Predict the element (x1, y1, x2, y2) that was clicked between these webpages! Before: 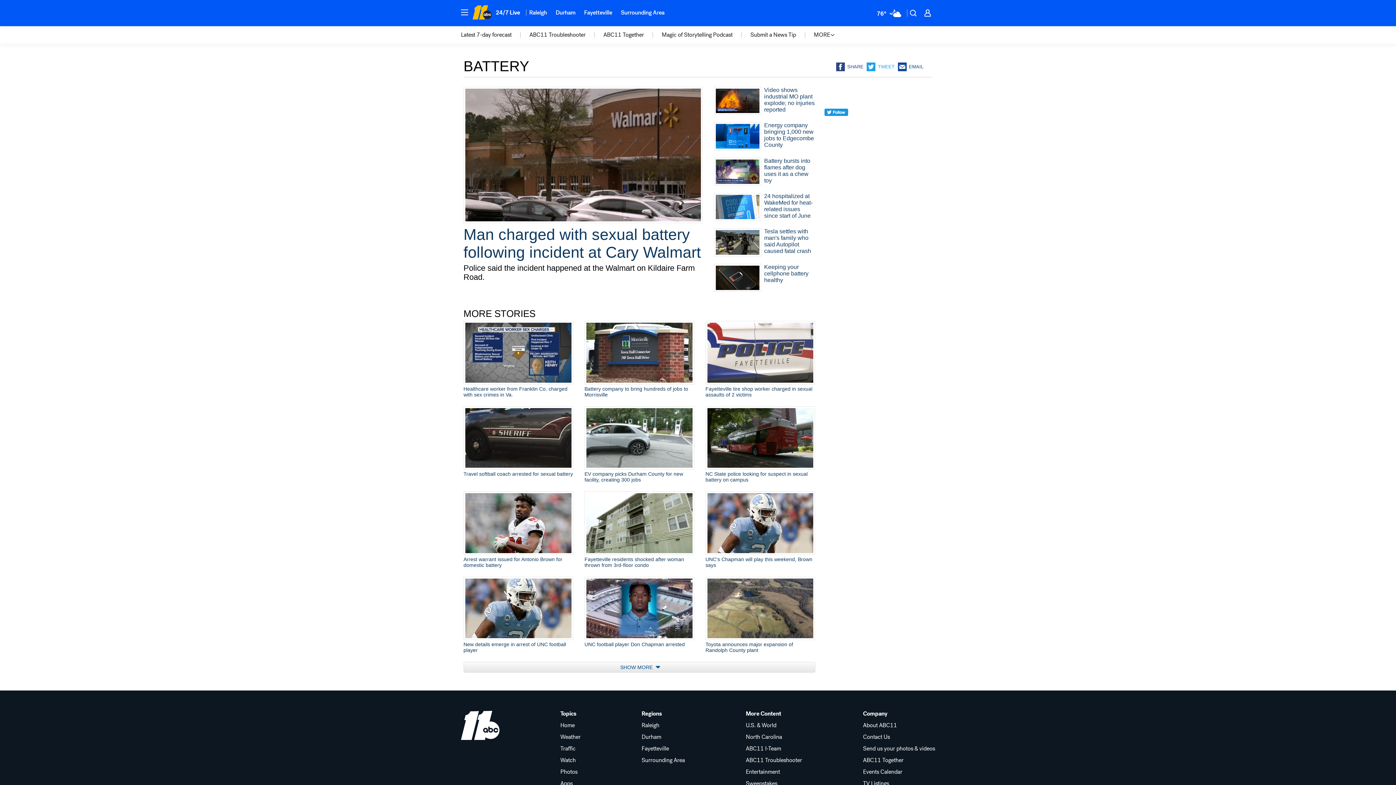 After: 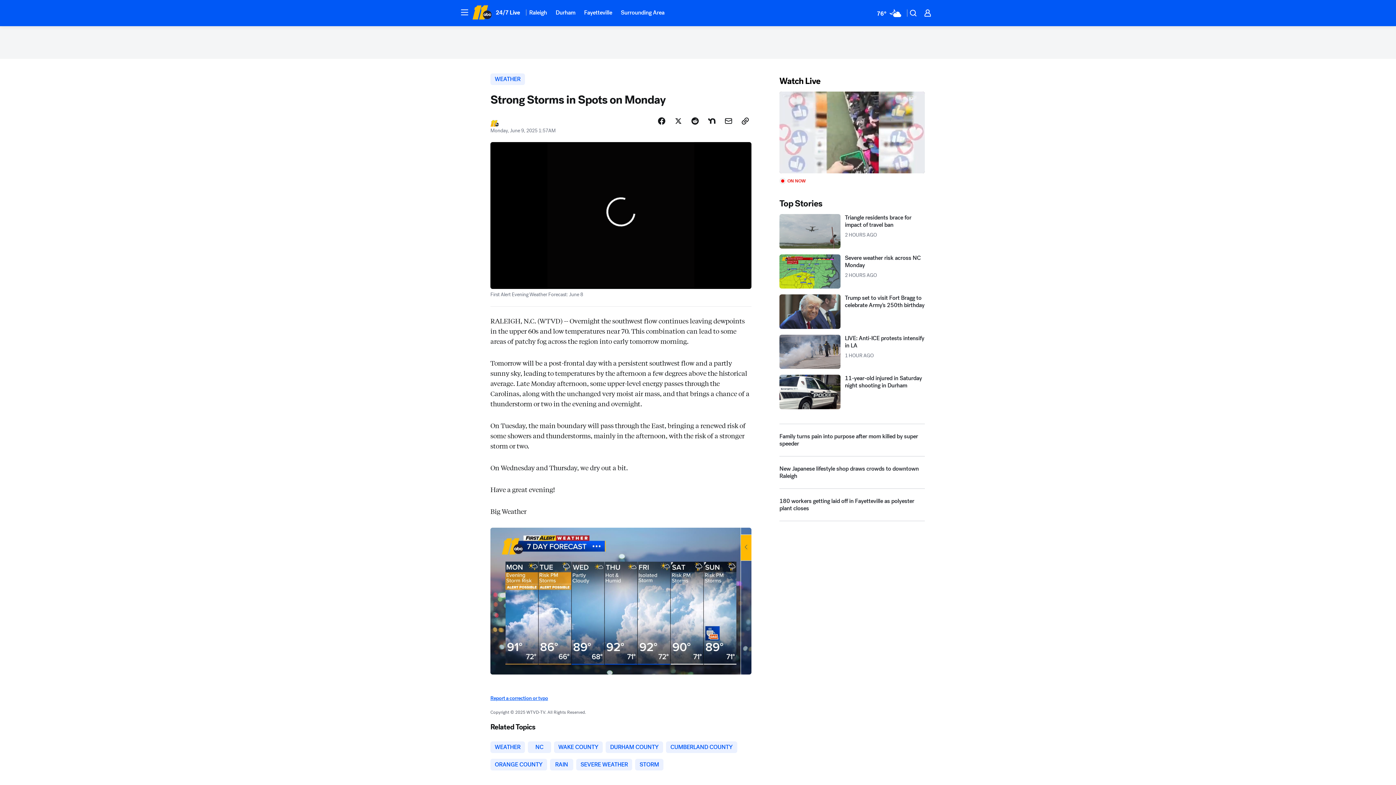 Action: bbox: (461, 31, 511, 38) label: wtvd-subnavigation-menu-item-15428387